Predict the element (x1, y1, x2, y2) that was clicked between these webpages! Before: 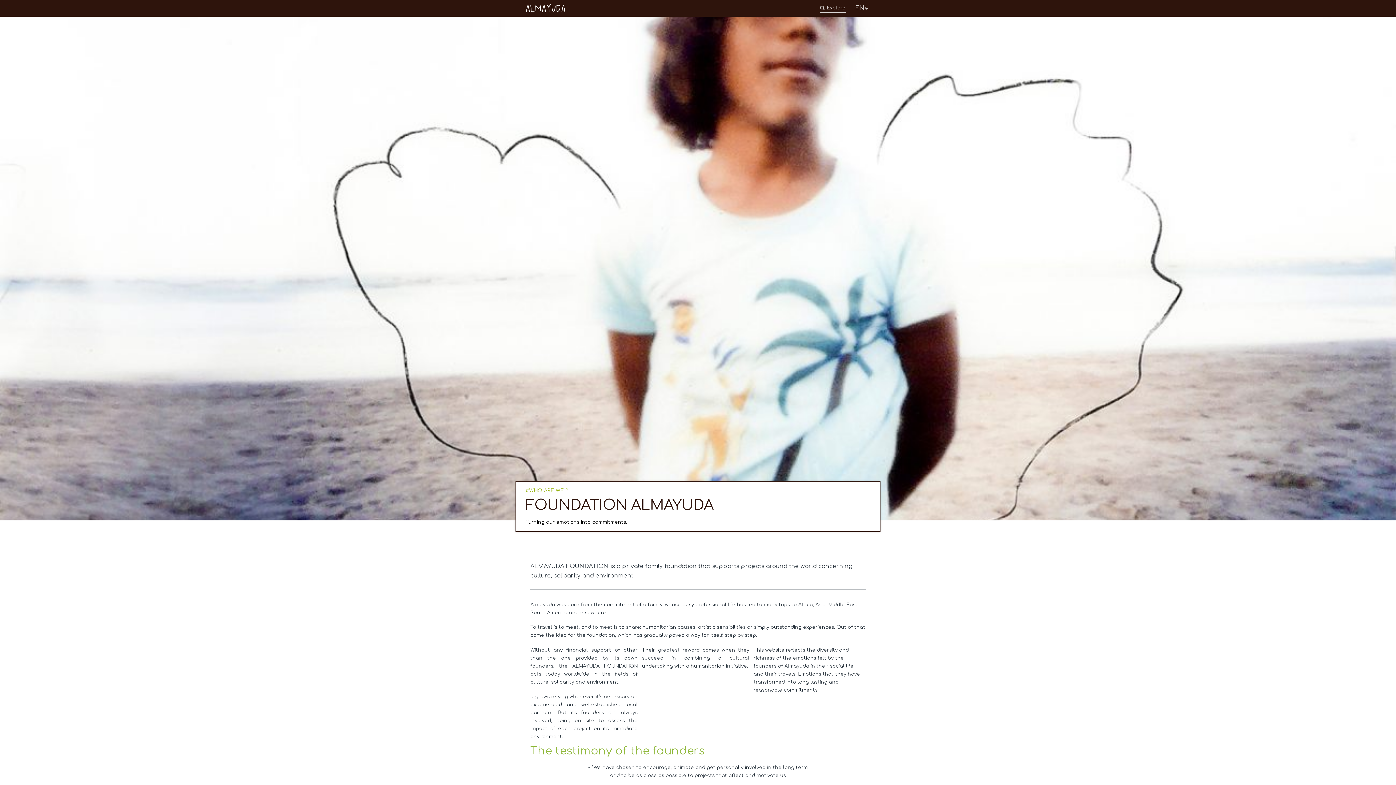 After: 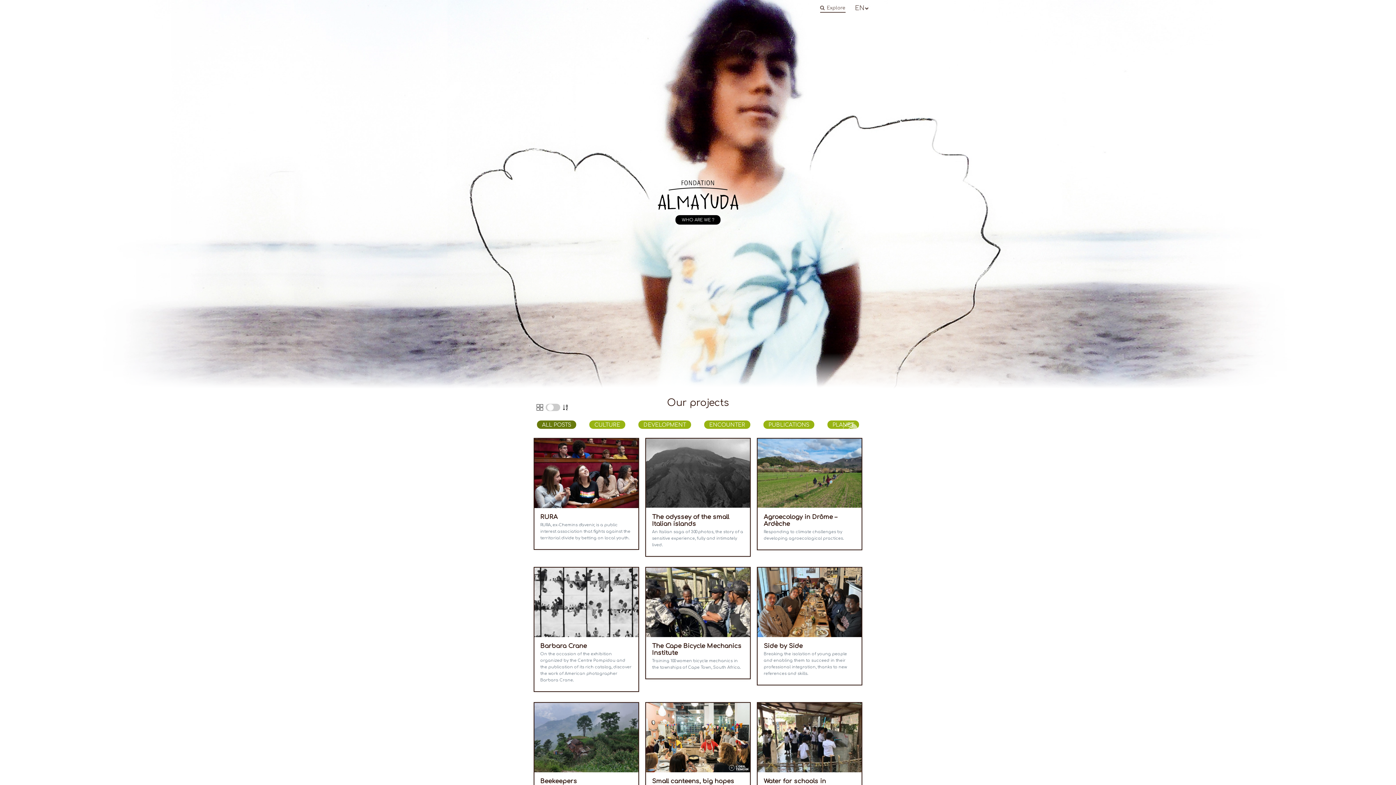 Action: bbox: (525, 4, 565, 12)